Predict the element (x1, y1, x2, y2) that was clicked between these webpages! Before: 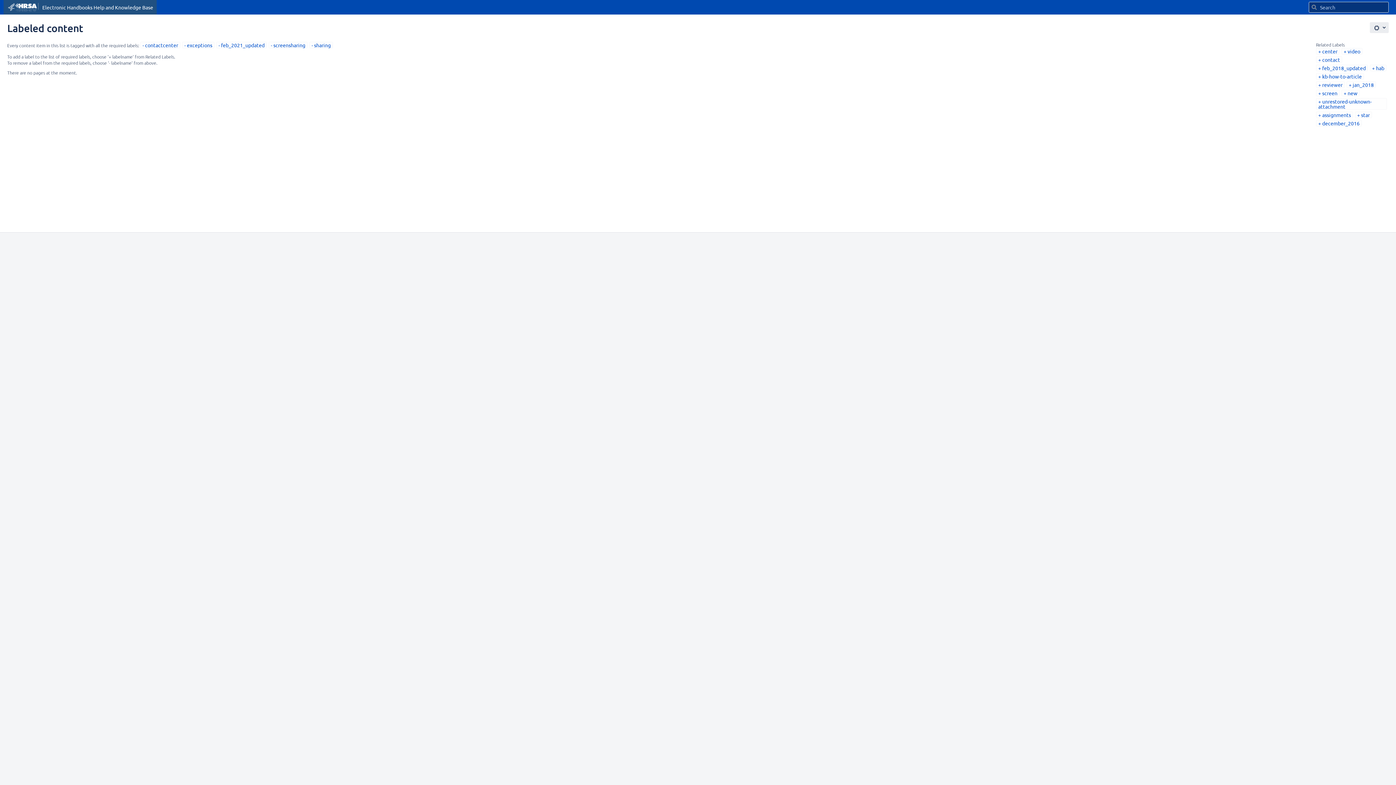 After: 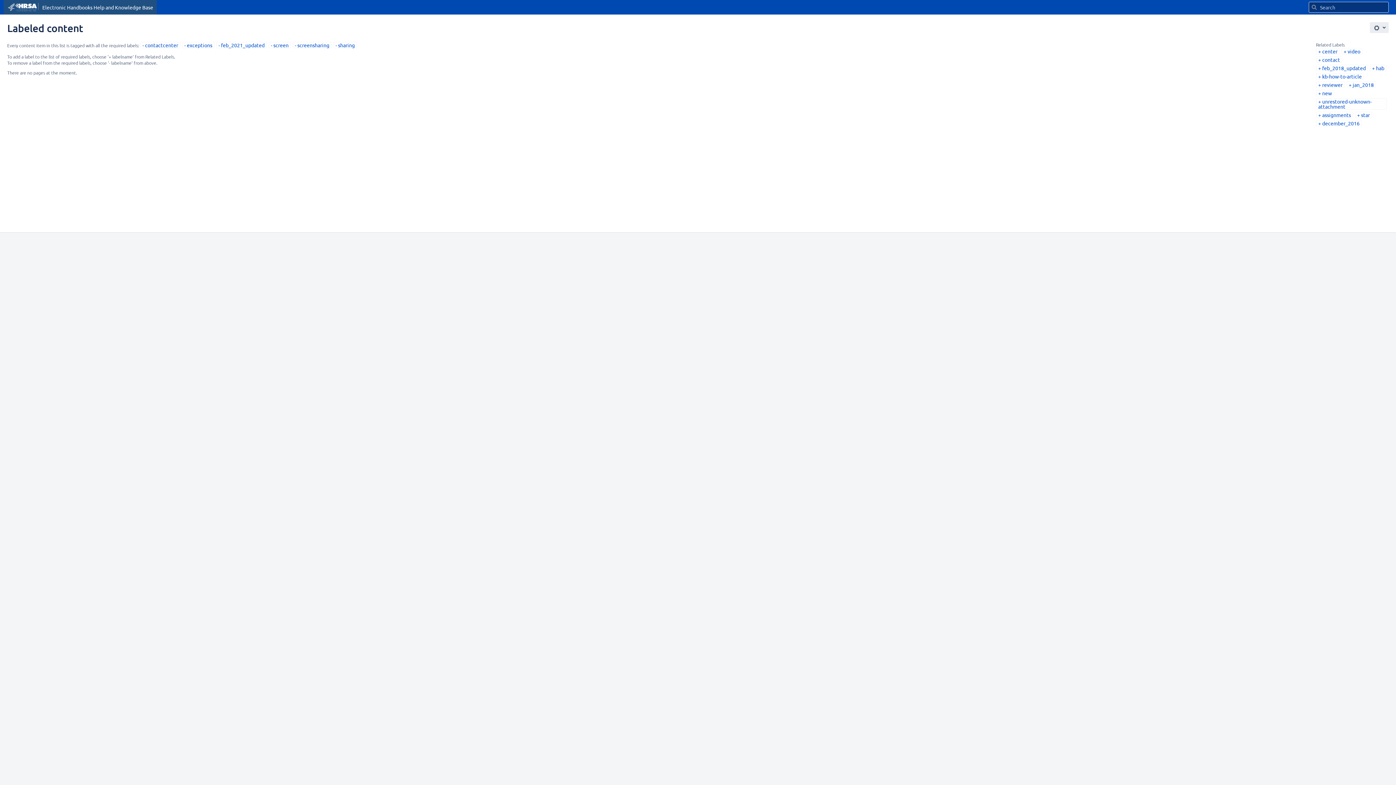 Action: label: screen bbox: (1318, 89, 1337, 96)